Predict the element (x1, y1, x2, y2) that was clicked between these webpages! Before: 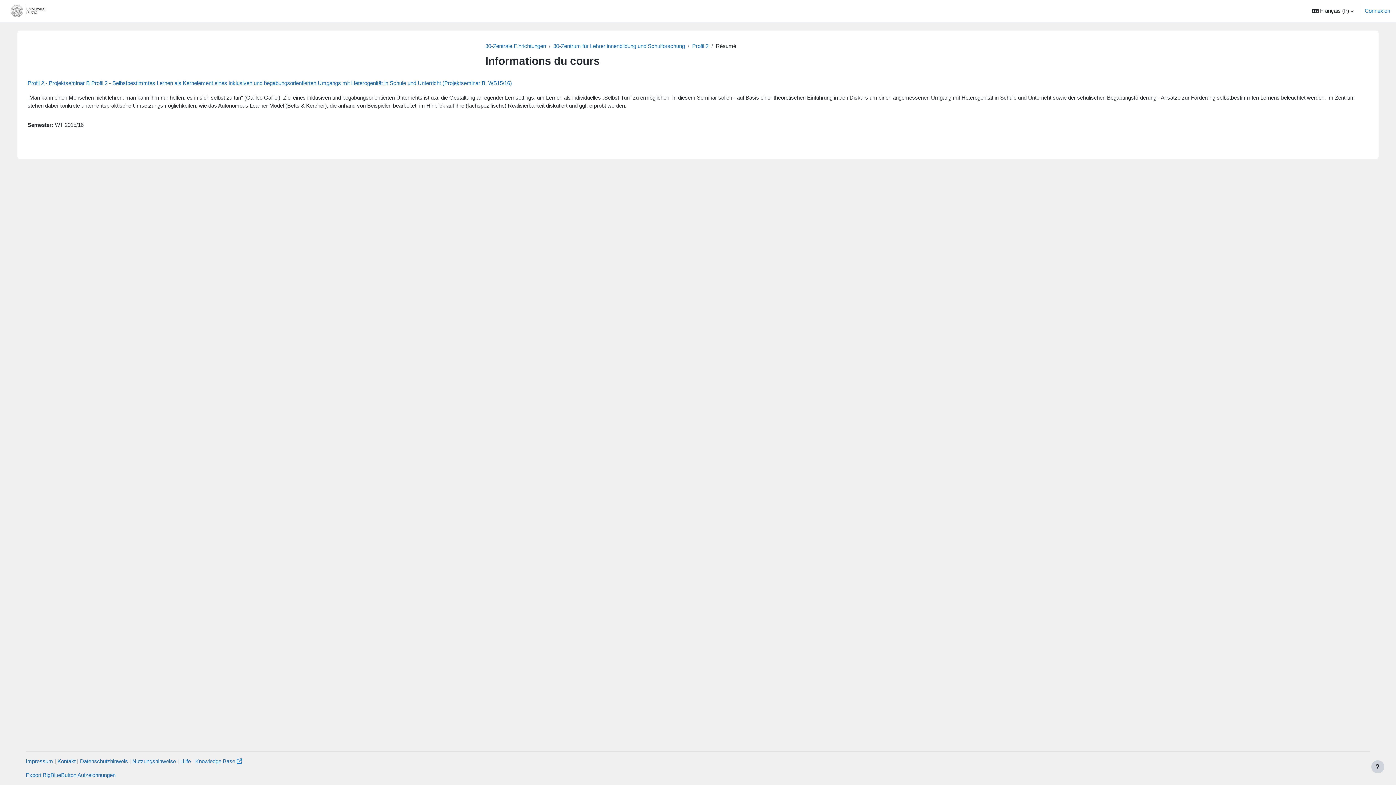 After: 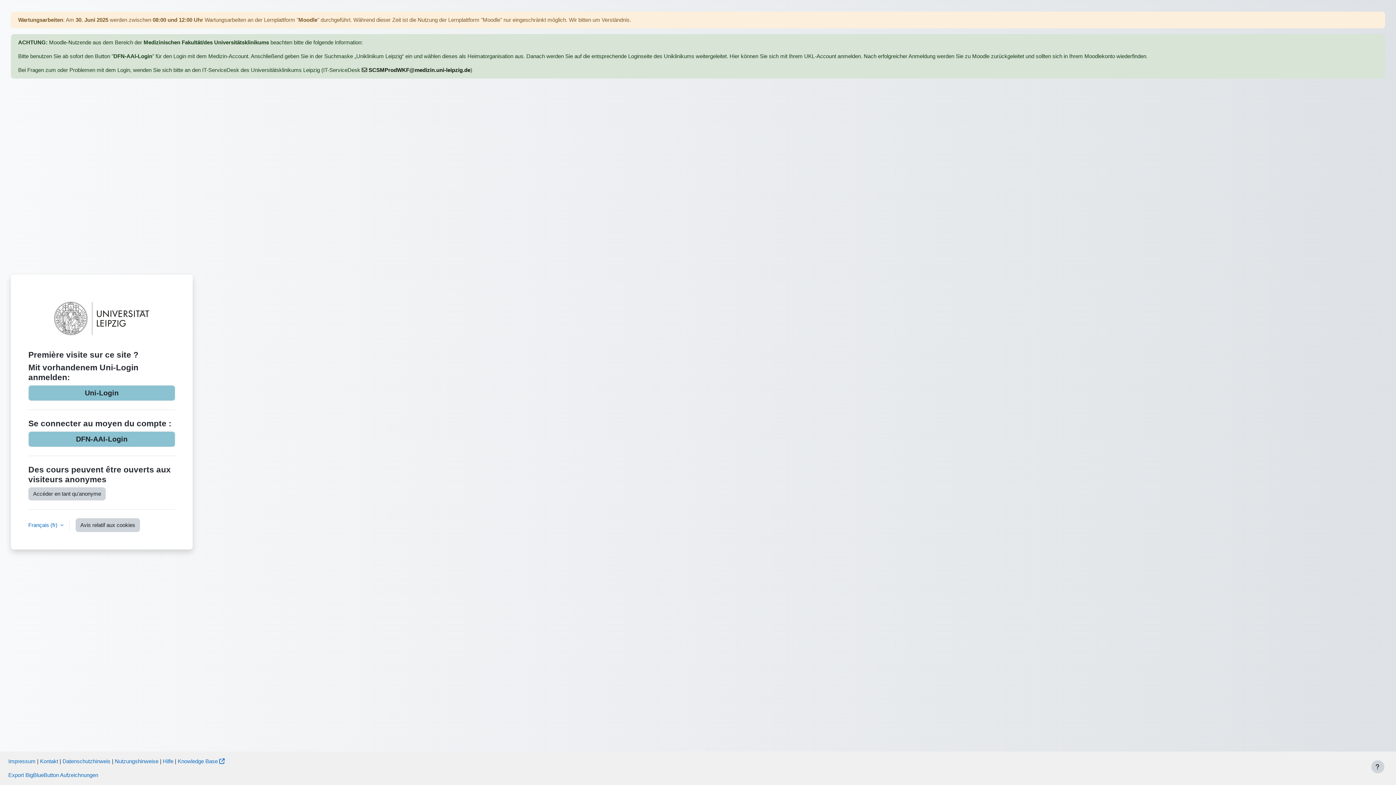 Action: bbox: (1365, 6, 1390, 14) label: Connexion